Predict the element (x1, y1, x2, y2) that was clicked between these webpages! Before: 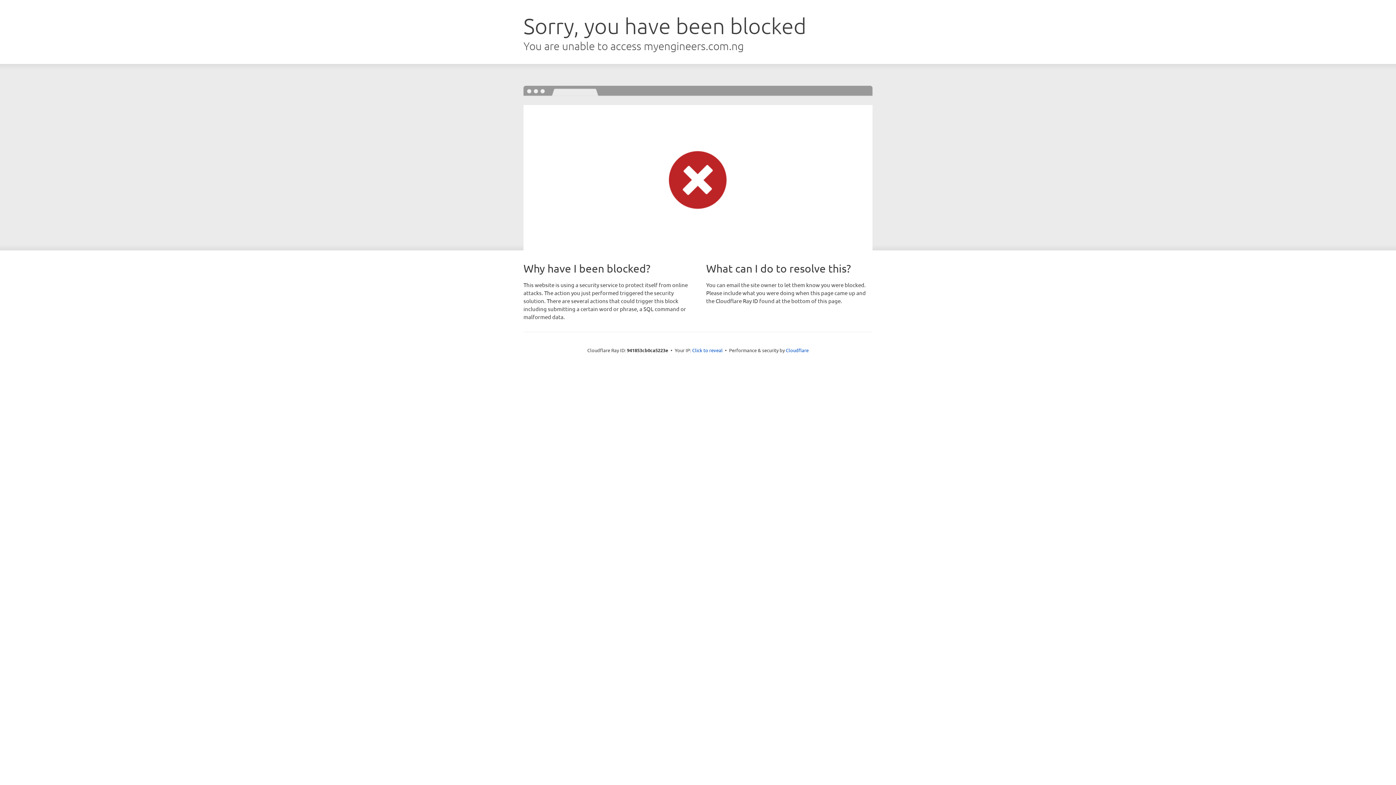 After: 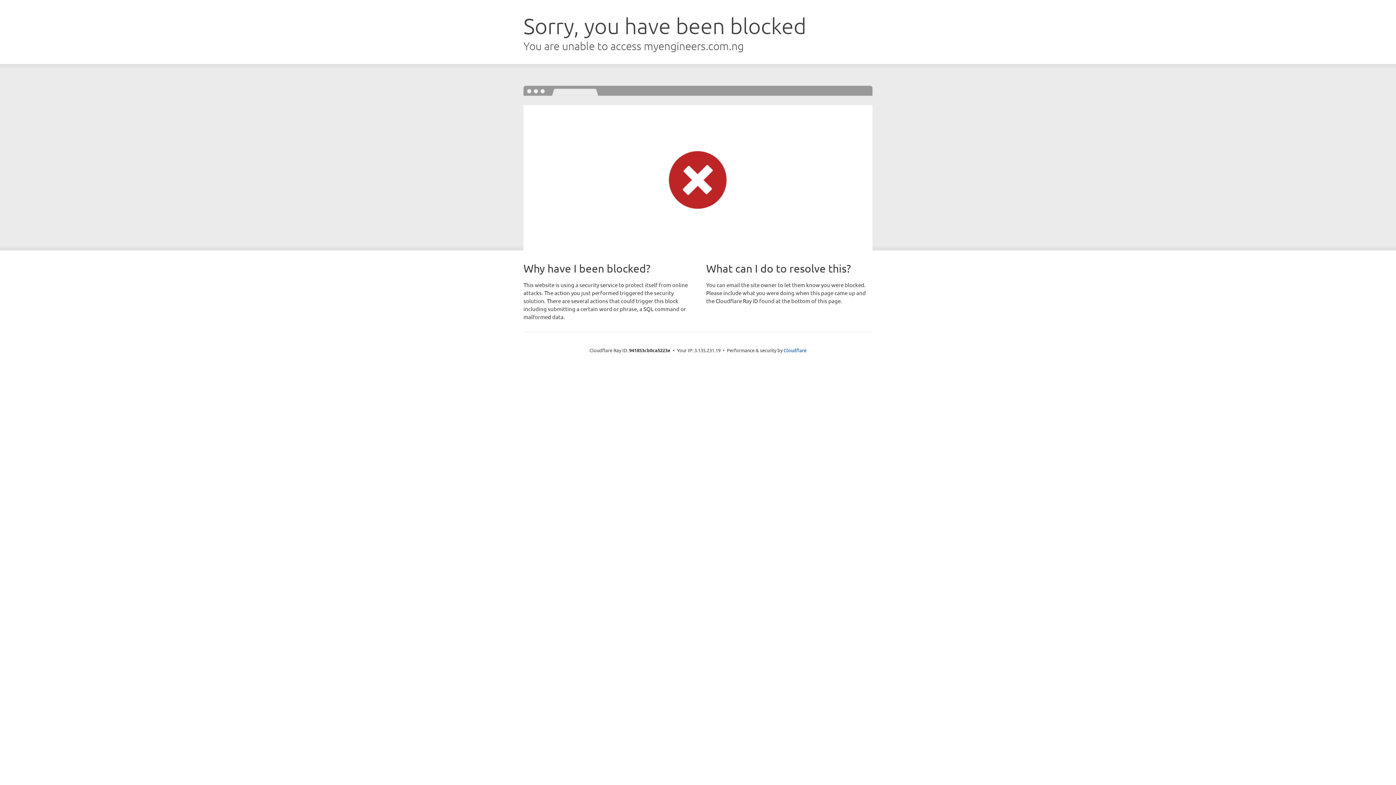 Action: label: Click to reveal bbox: (692, 346, 722, 353)